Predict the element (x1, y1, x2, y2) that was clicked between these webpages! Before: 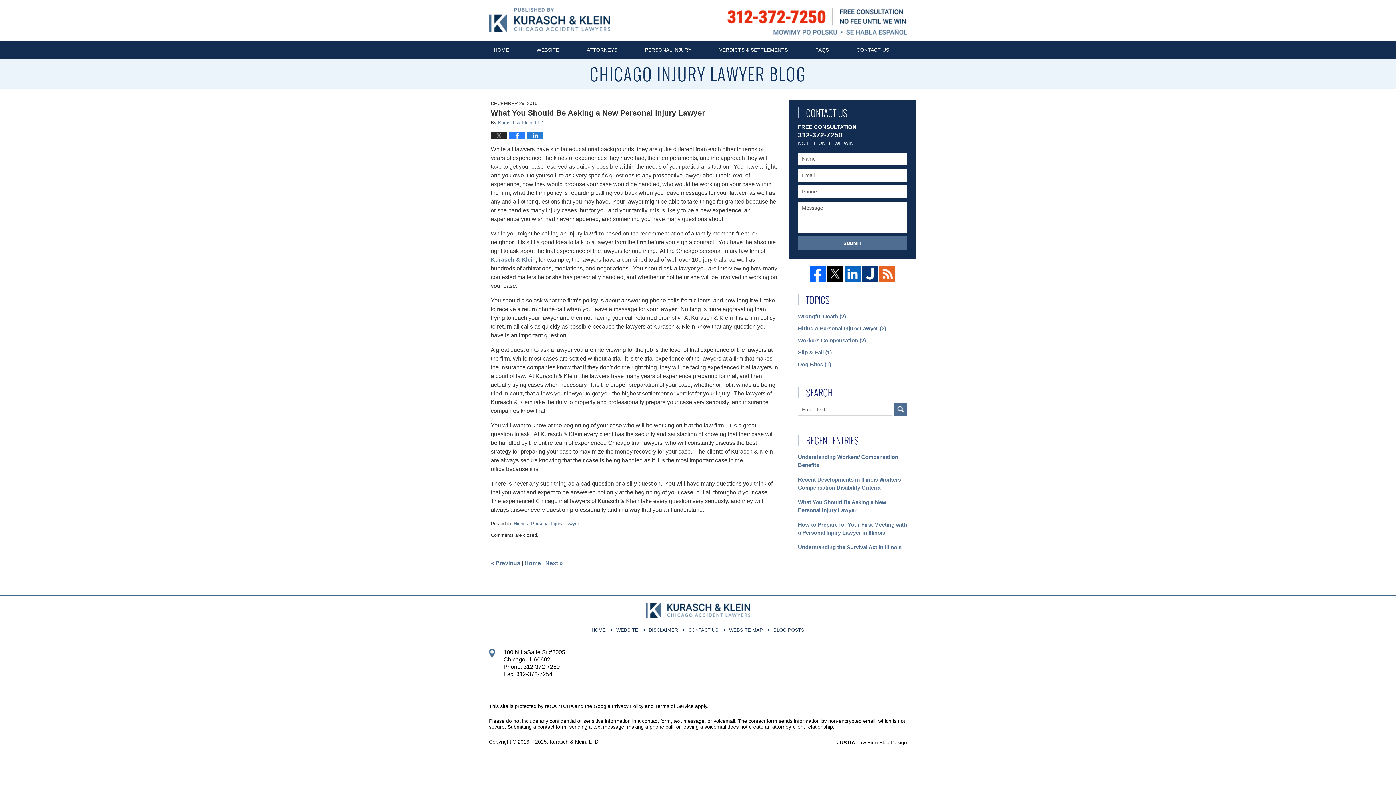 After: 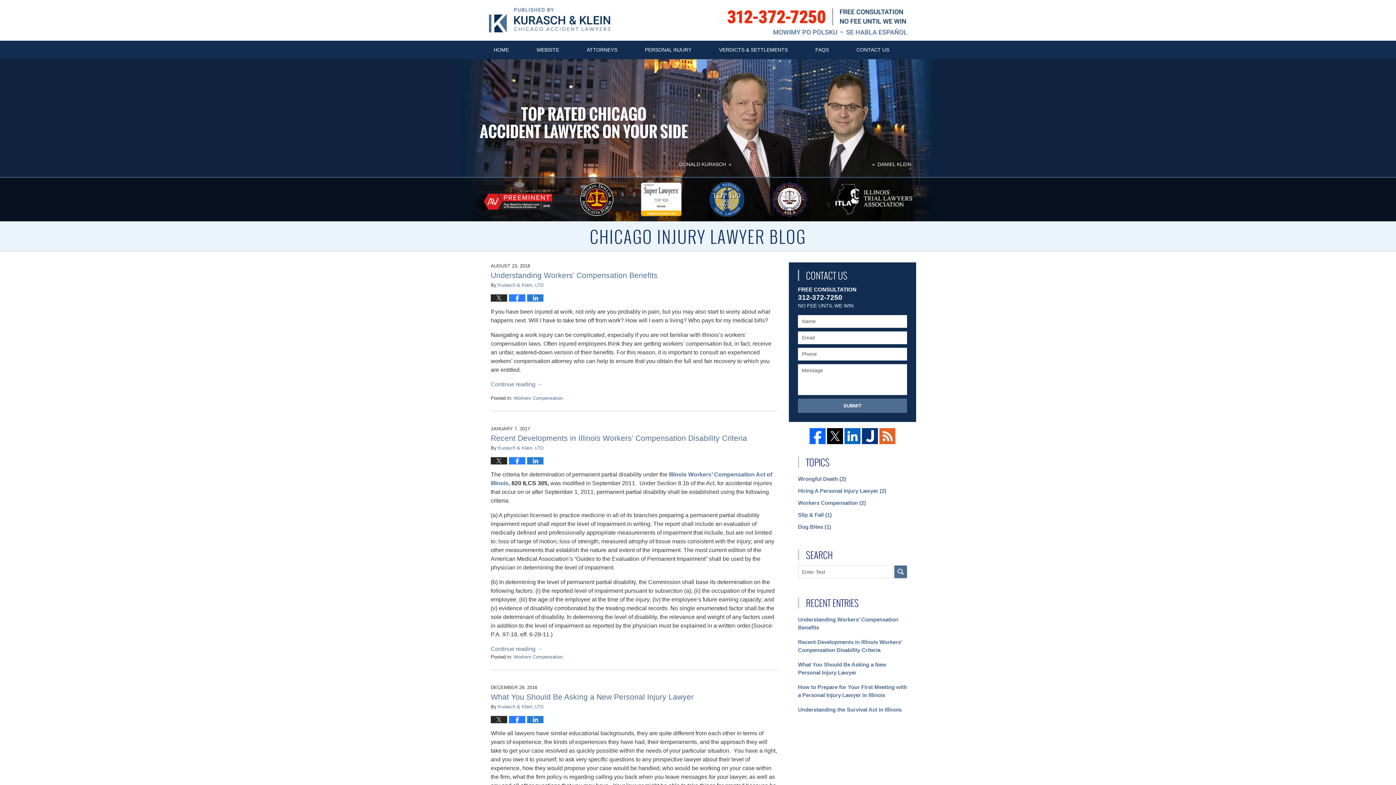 Action: label: Home bbox: (524, 560, 541, 566)